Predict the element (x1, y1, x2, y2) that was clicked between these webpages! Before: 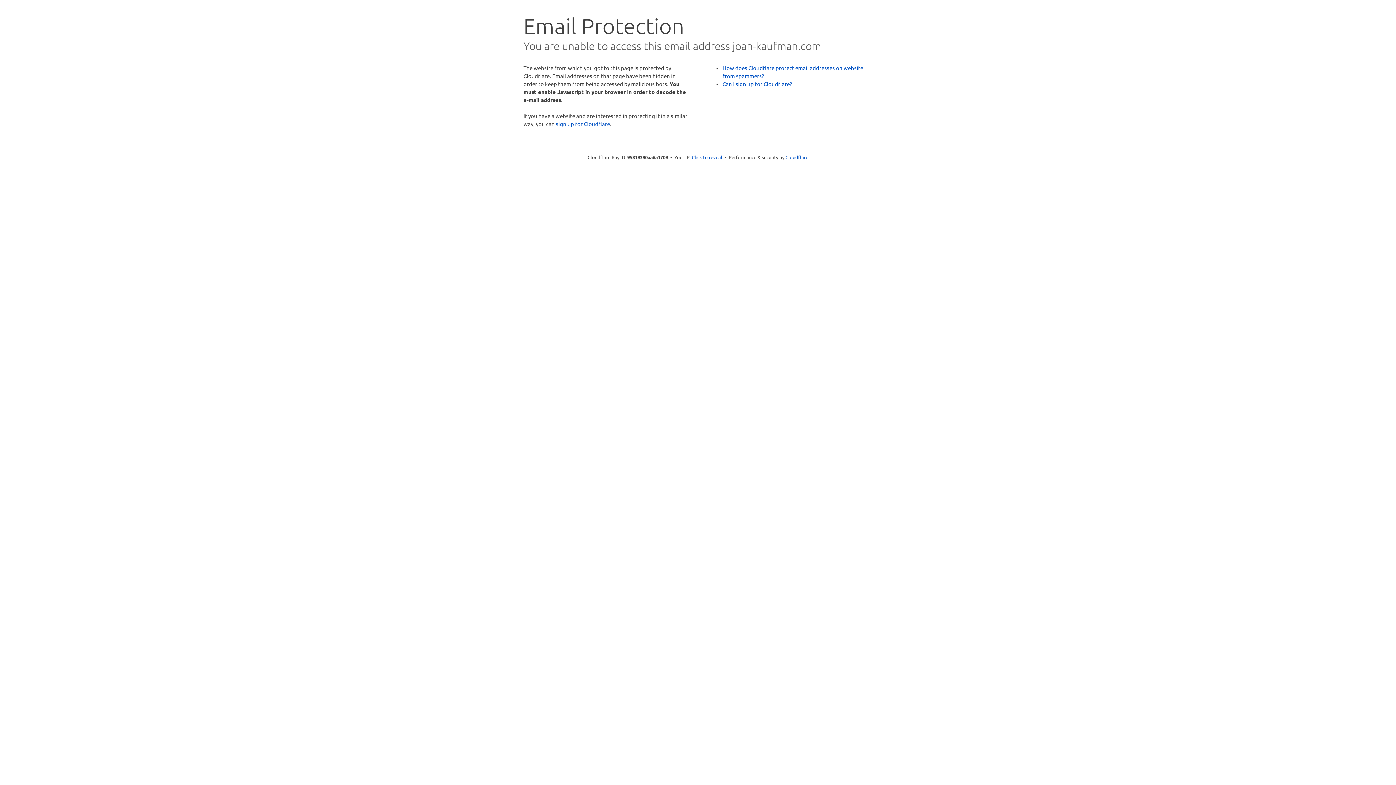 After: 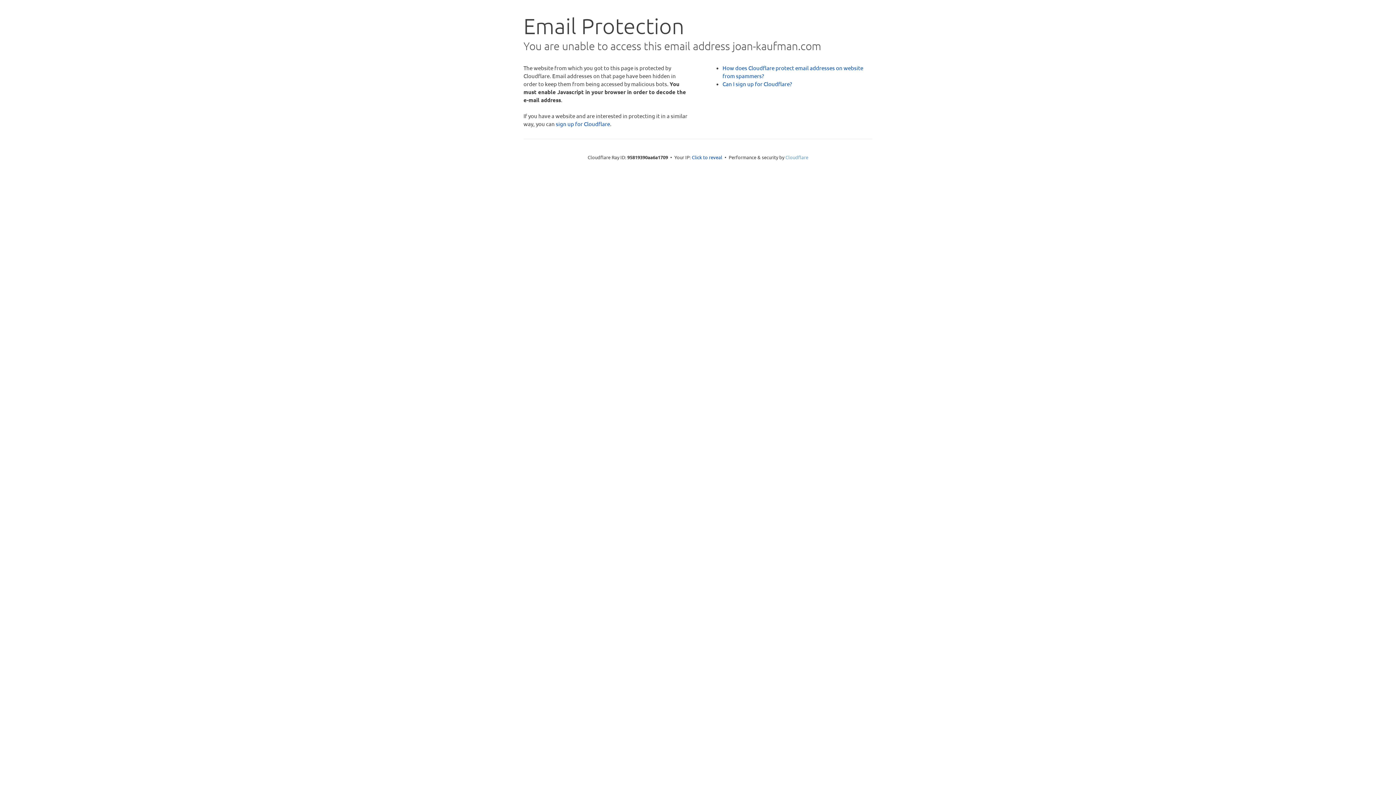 Action: label: Cloudflare bbox: (785, 154, 808, 160)